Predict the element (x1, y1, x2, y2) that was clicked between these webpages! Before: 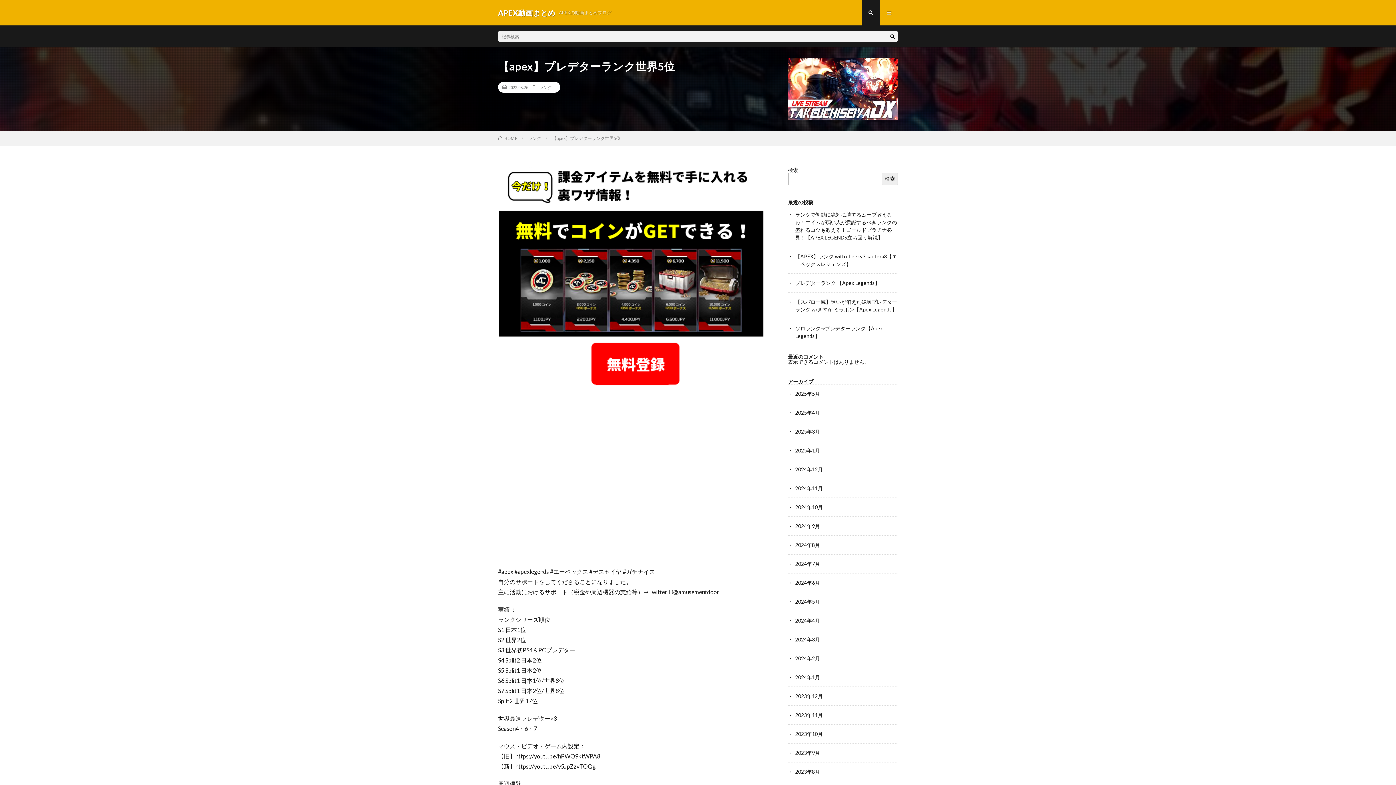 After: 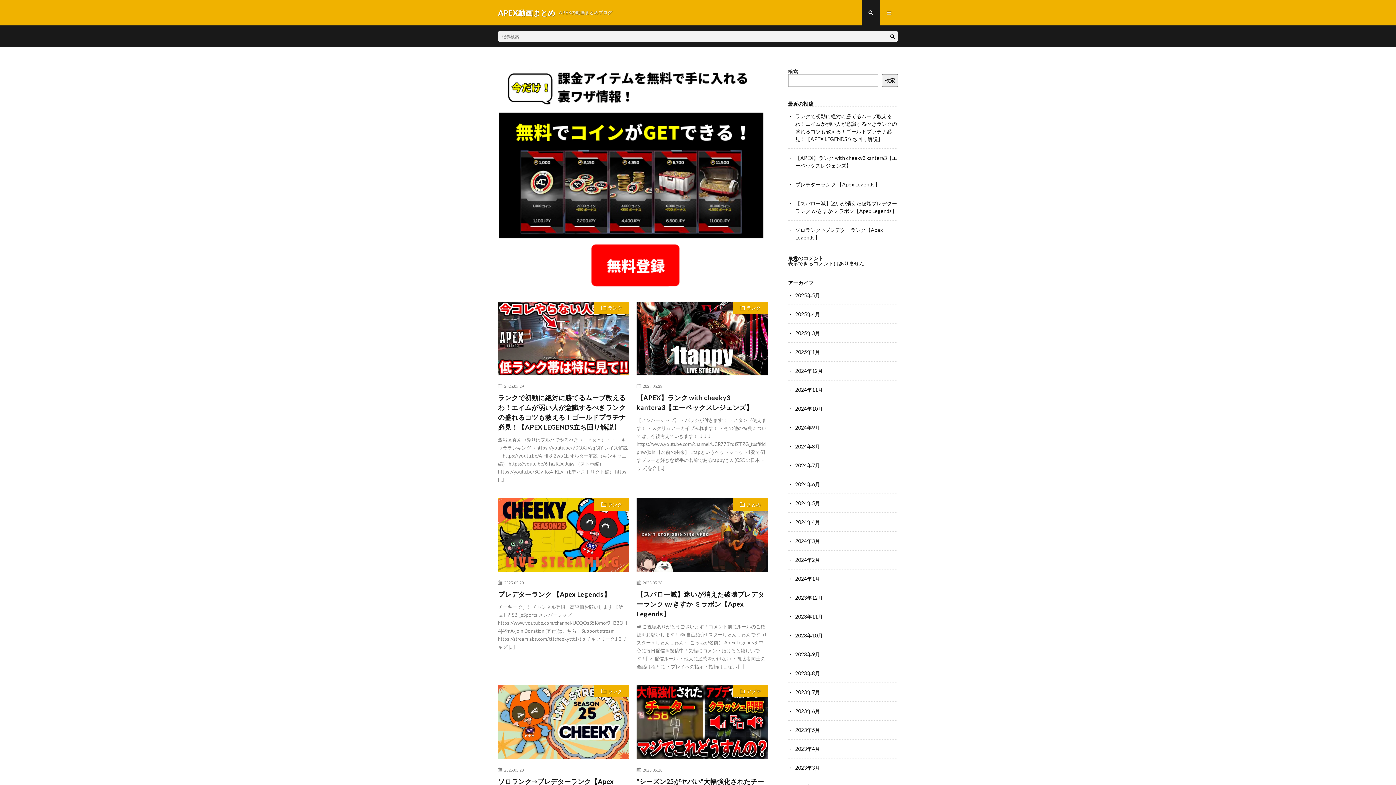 Action: label: HOME bbox: (498, 135, 517, 141)